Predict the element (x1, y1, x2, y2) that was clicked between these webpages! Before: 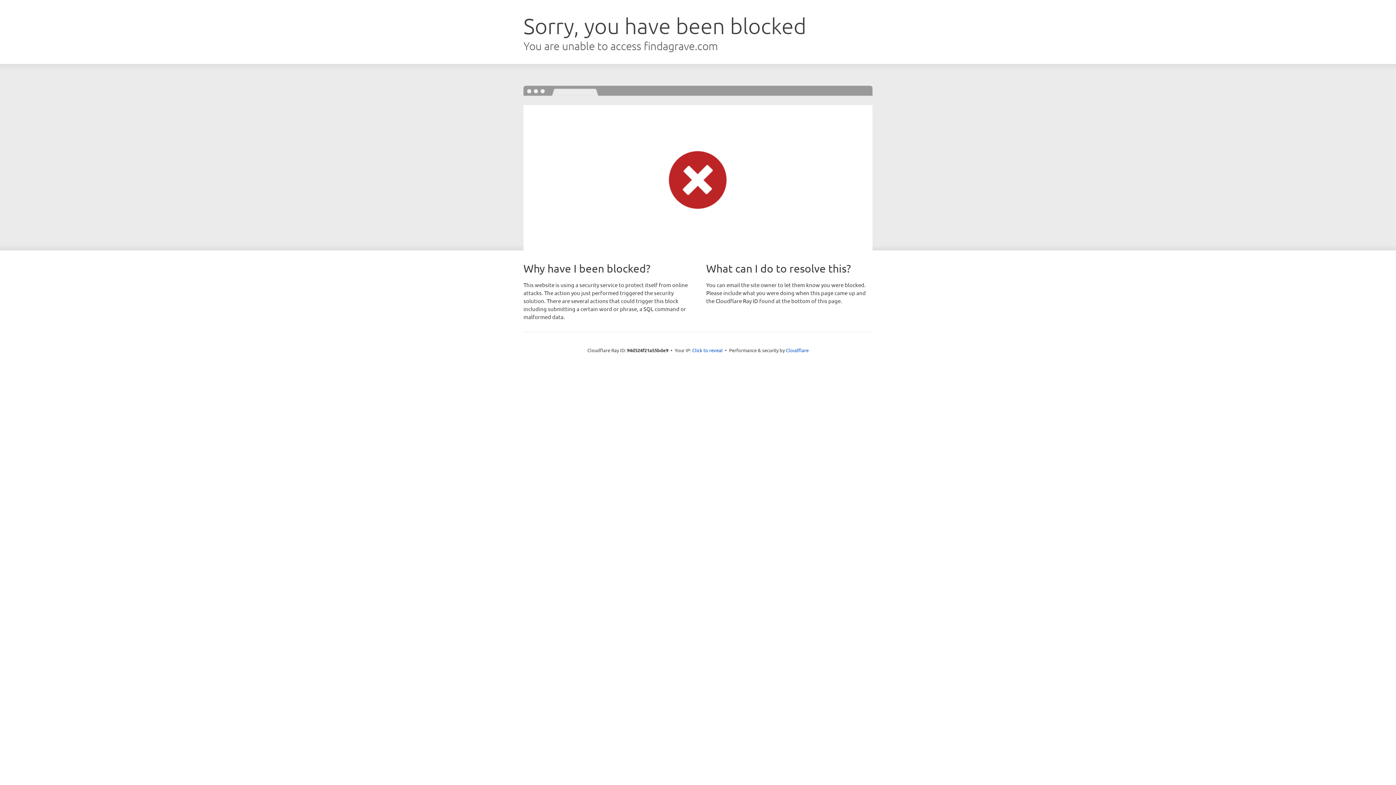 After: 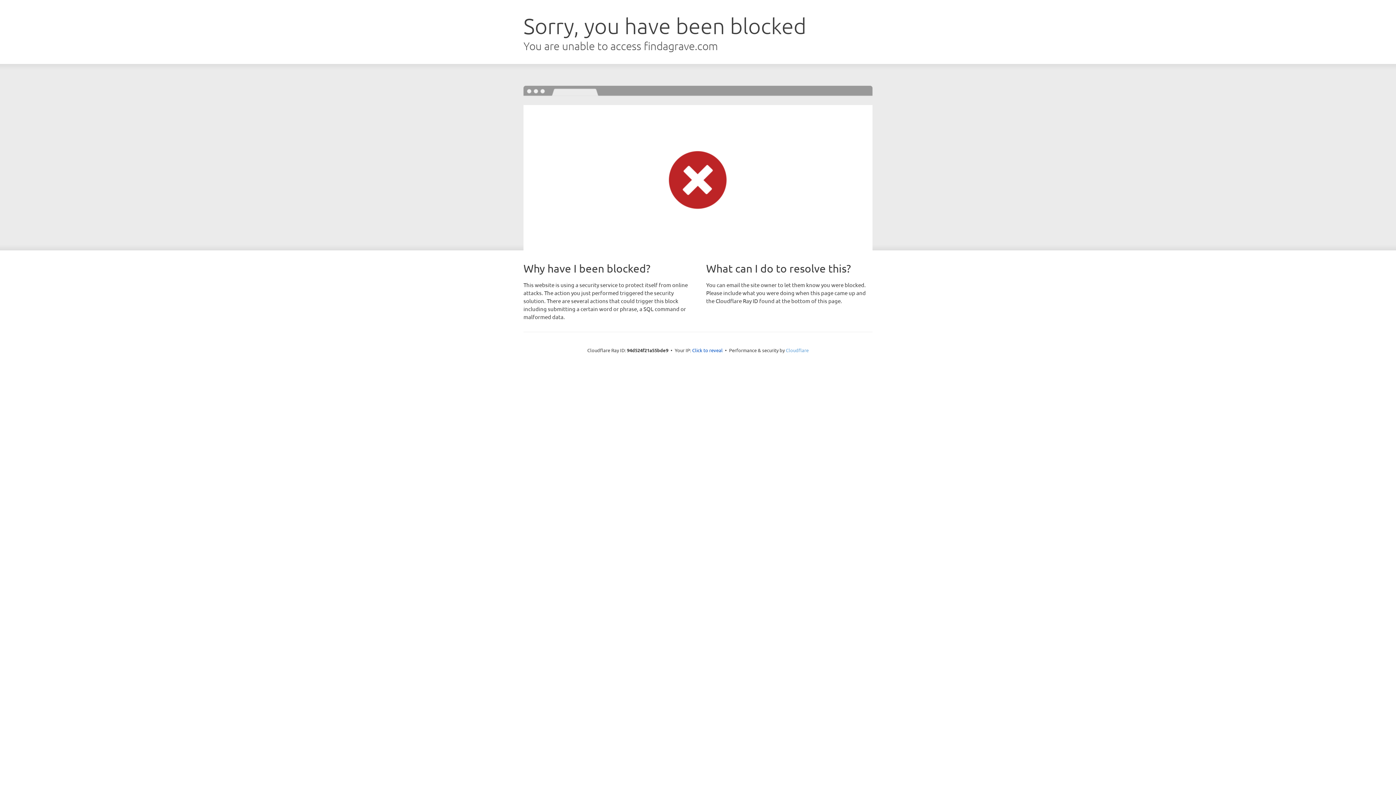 Action: bbox: (786, 347, 808, 353) label: Cloudflare